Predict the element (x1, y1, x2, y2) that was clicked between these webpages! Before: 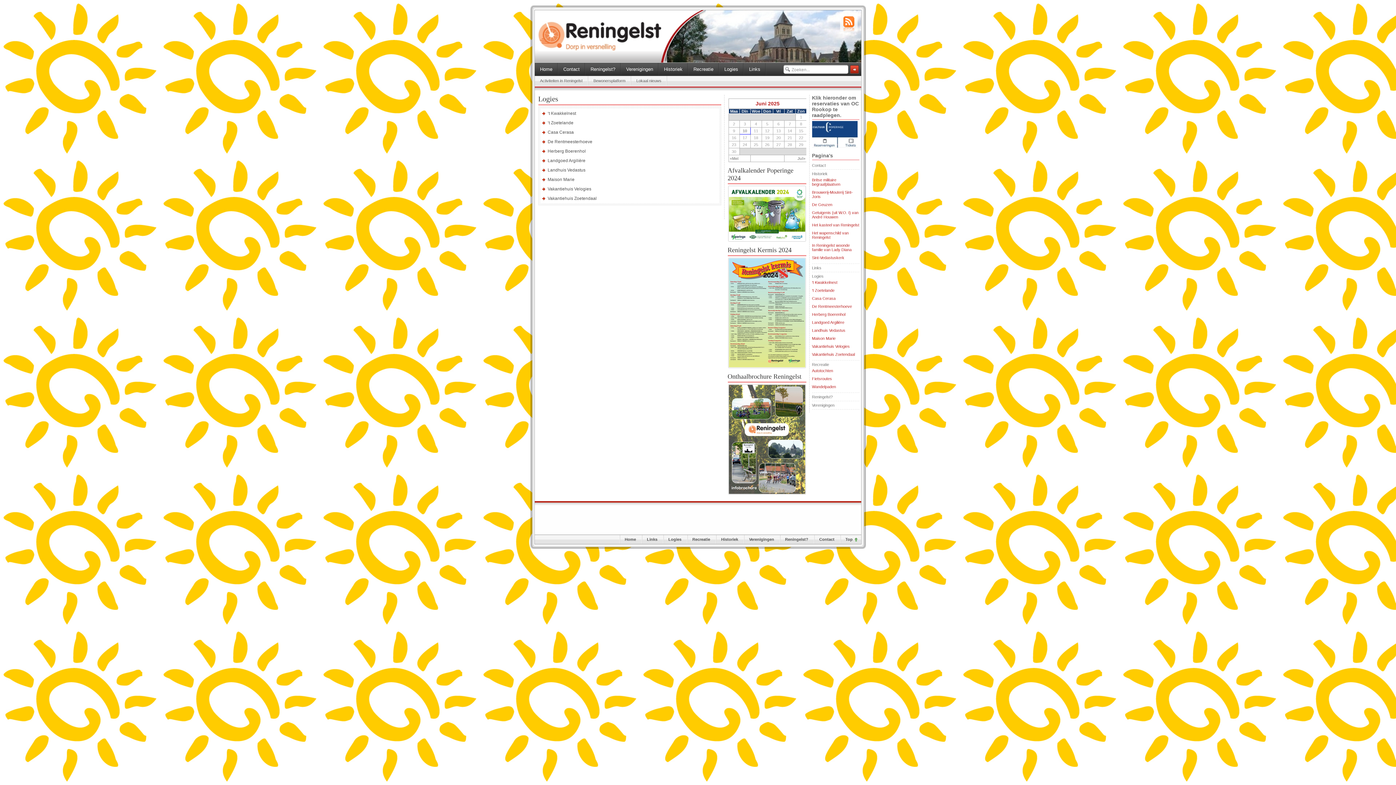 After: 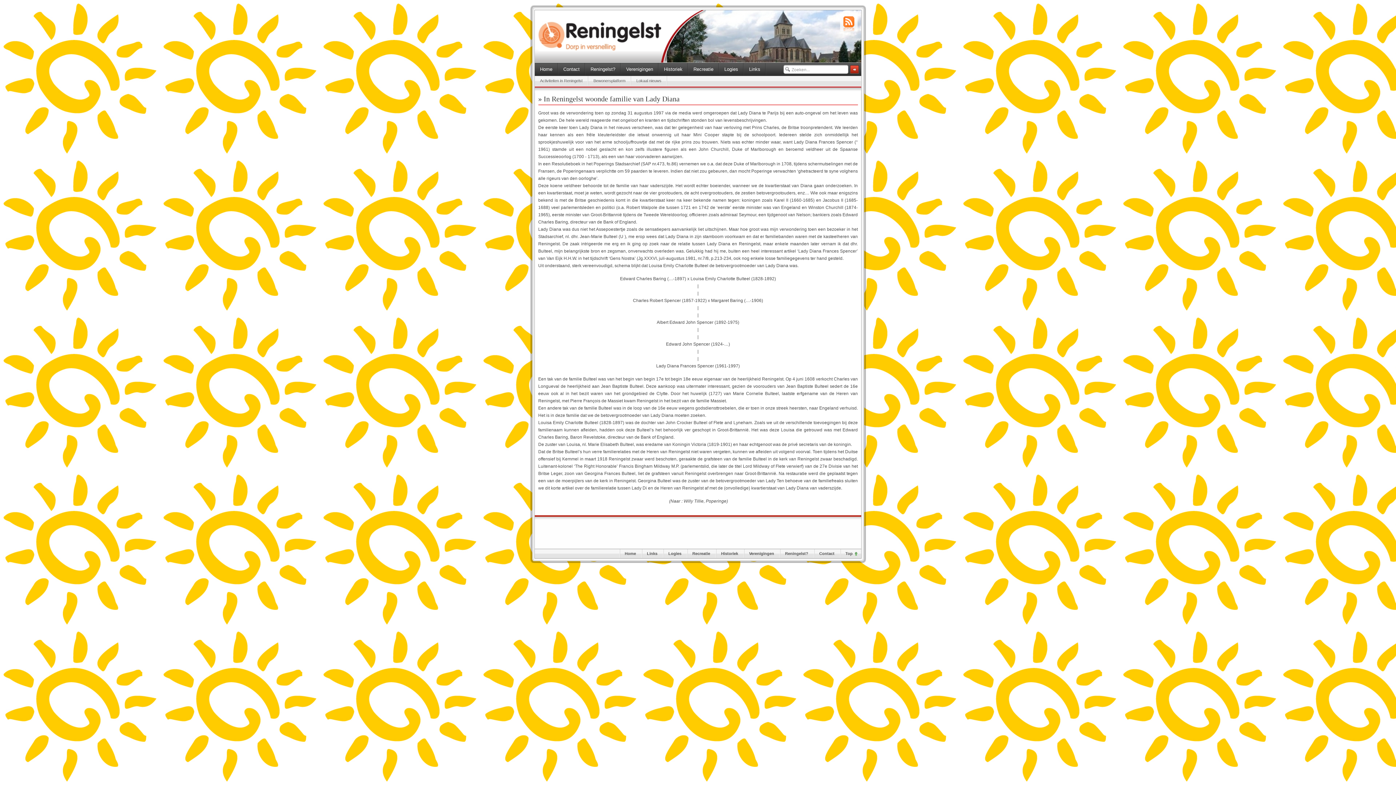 Action: bbox: (812, 243, 851, 252) label: In Reningelst woonde familie van Lady Diana